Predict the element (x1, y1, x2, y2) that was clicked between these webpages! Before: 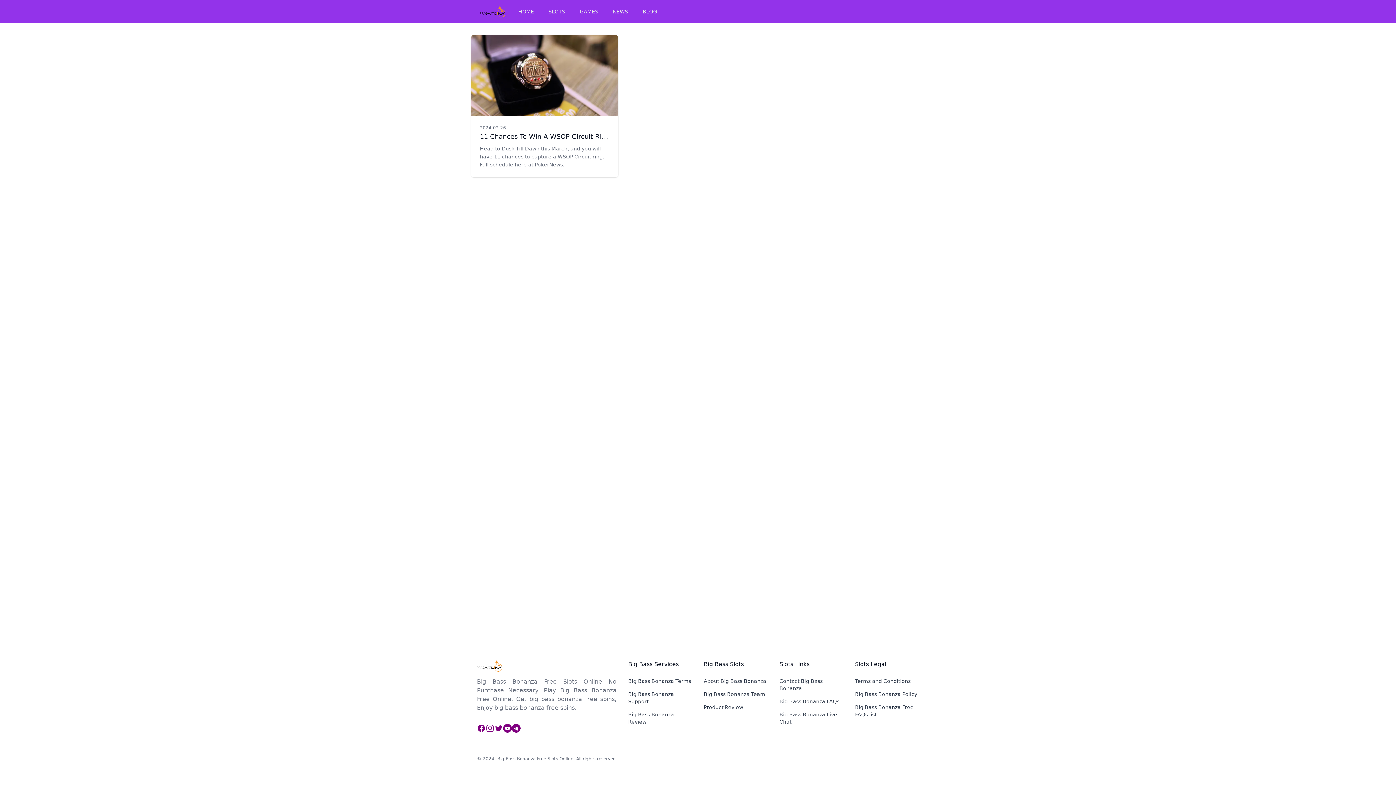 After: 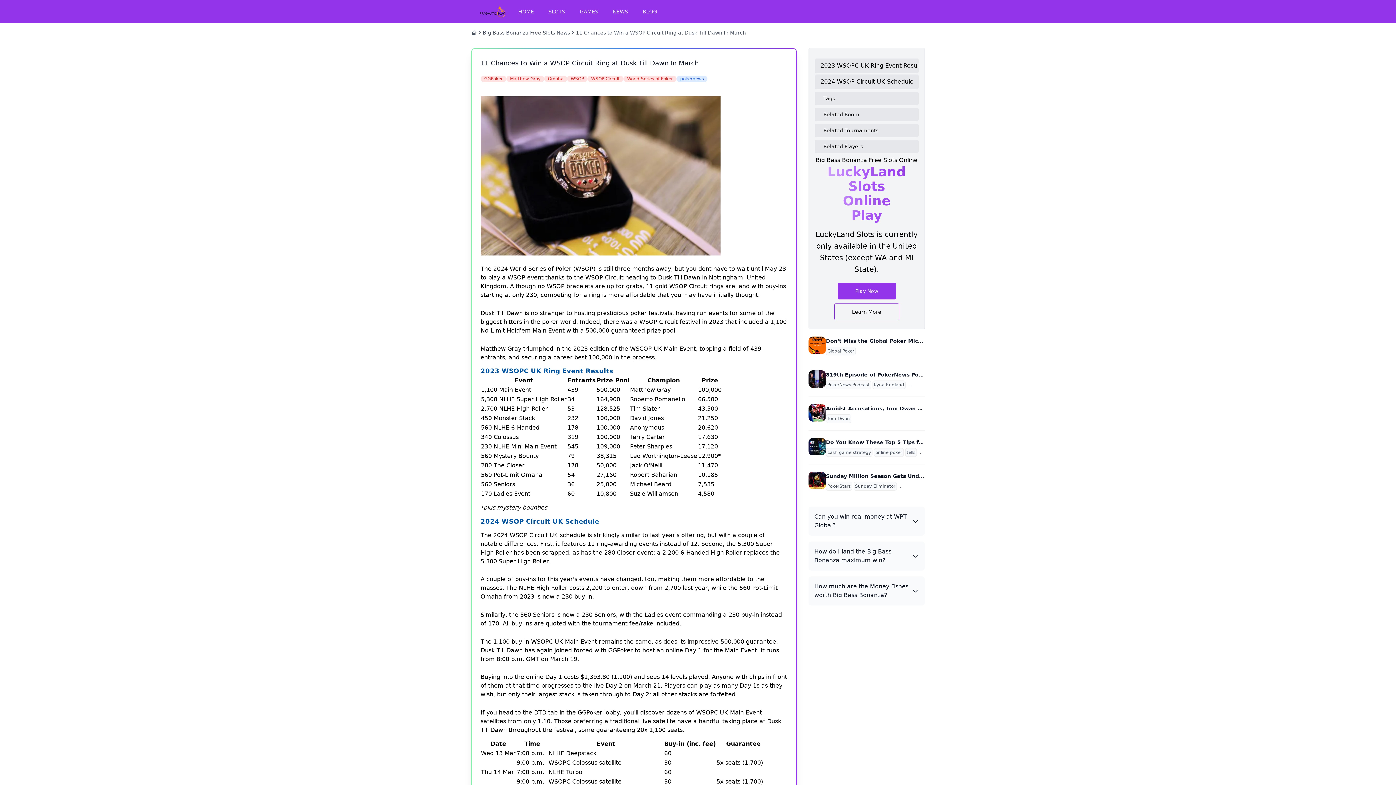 Action: bbox: (471, 34, 618, 116)